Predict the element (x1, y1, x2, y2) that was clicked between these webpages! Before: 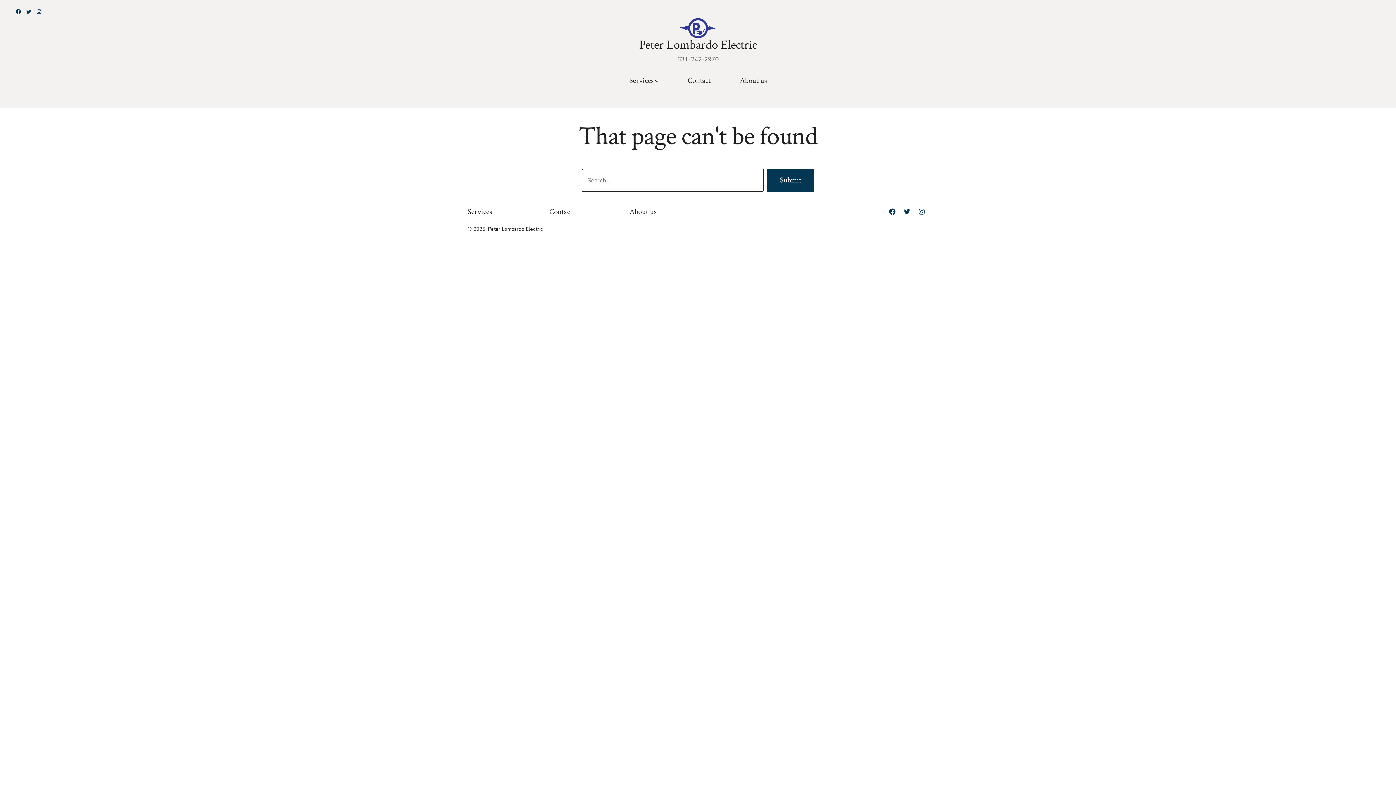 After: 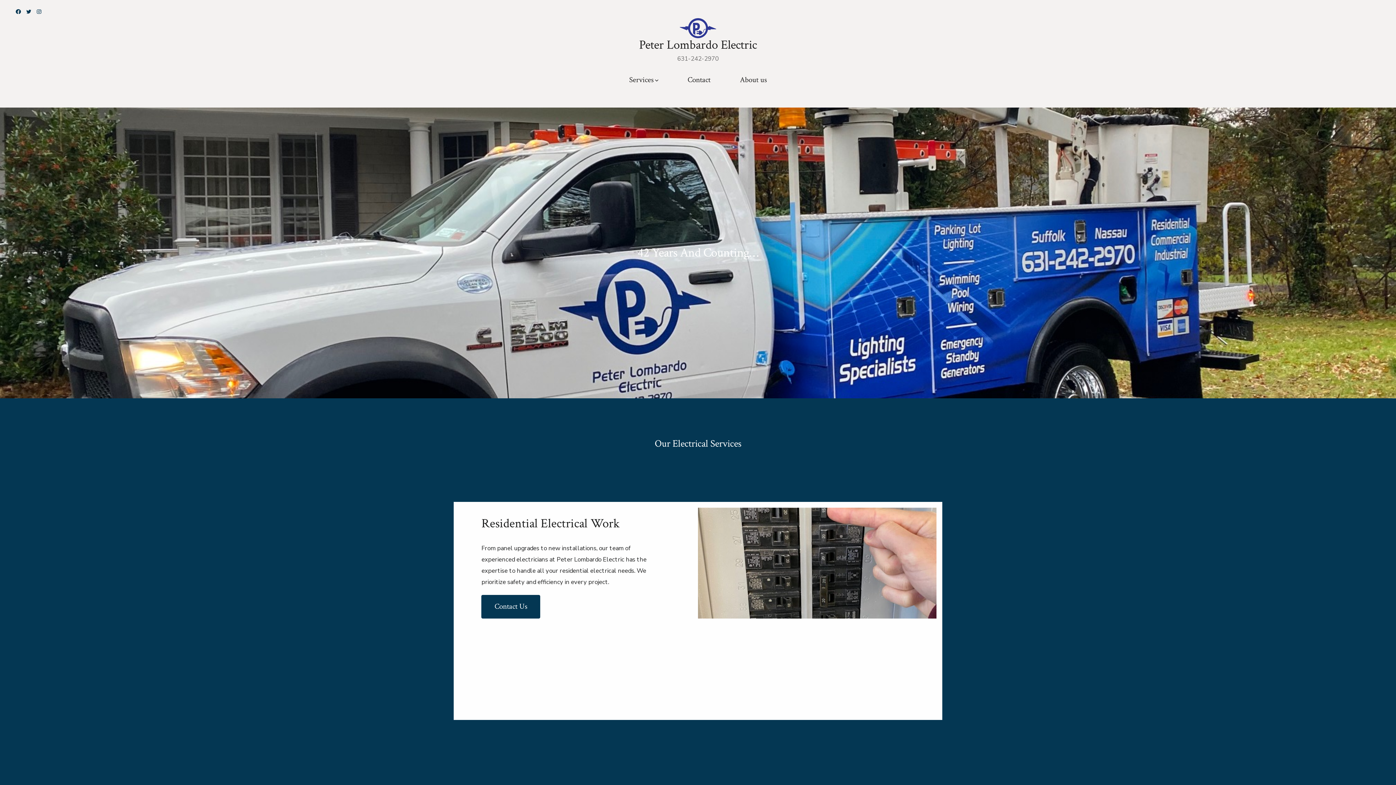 Action: bbox: (680, 18, 716, 38)